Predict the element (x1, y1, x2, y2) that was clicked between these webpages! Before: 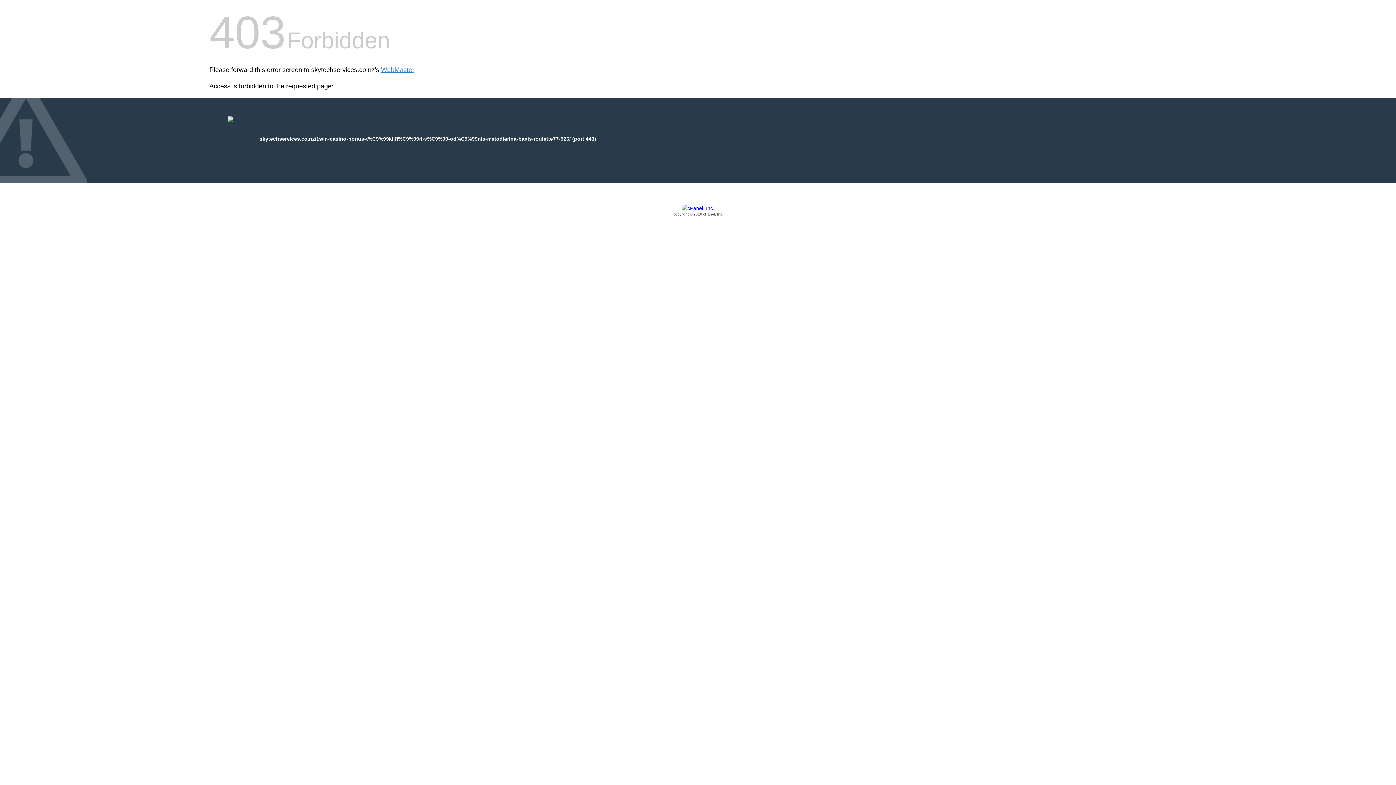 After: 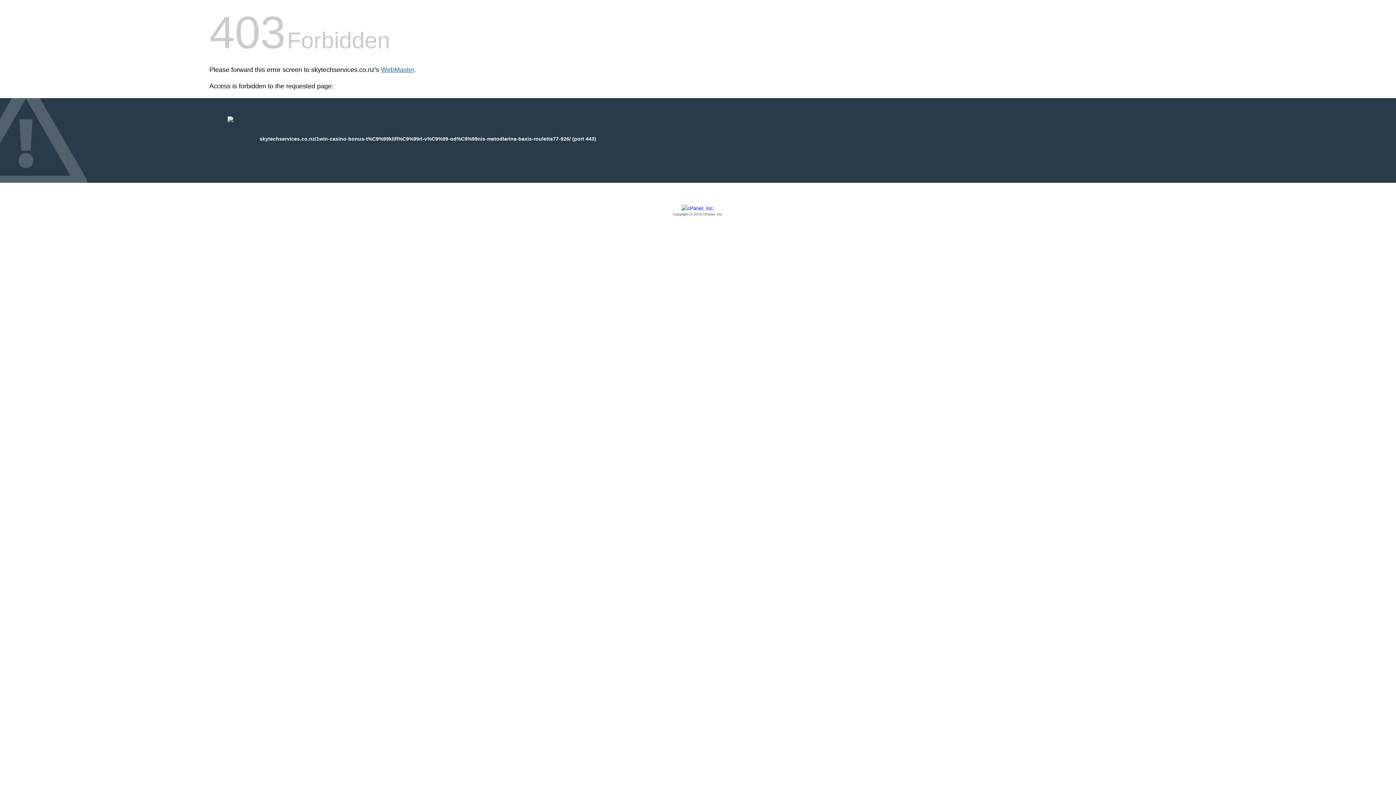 Action: bbox: (381, 66, 414, 73) label: WebMaster